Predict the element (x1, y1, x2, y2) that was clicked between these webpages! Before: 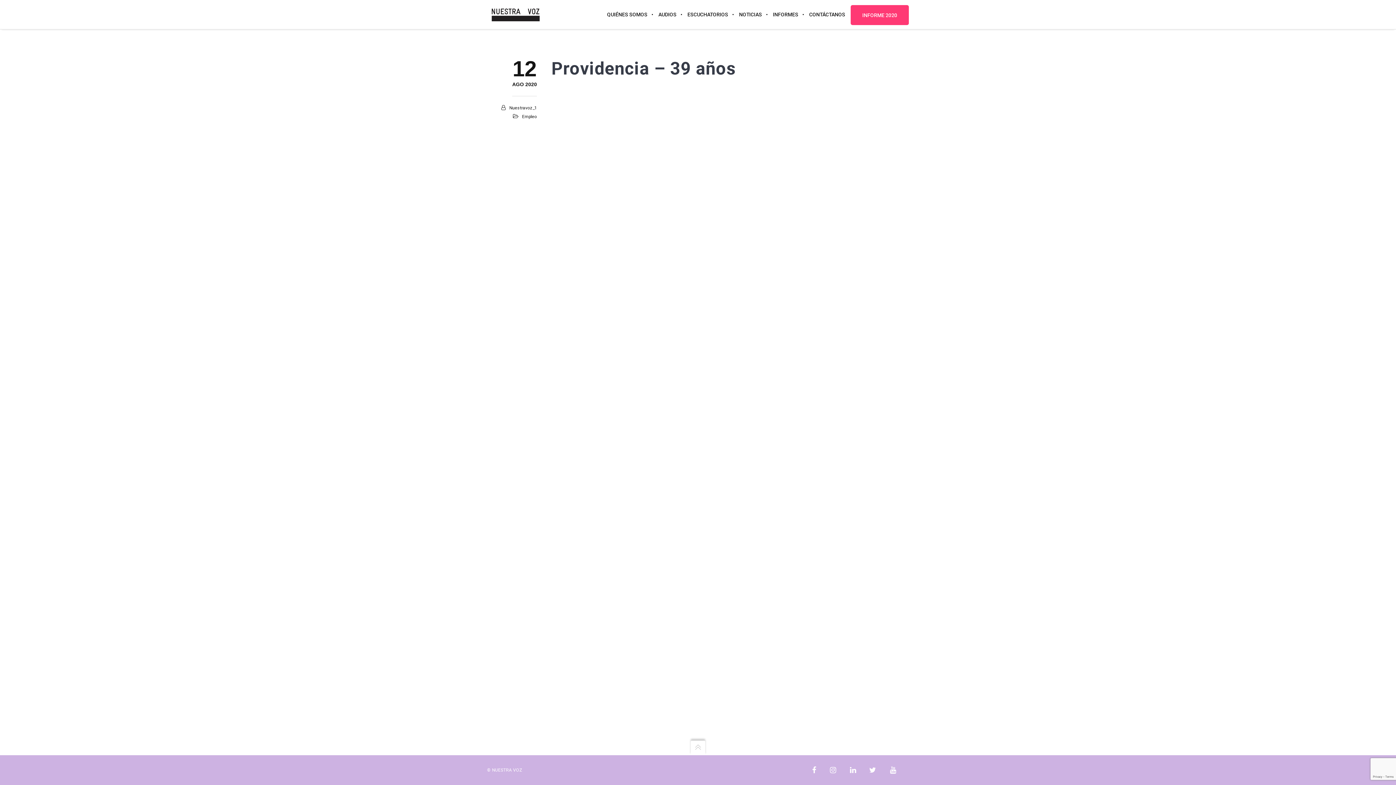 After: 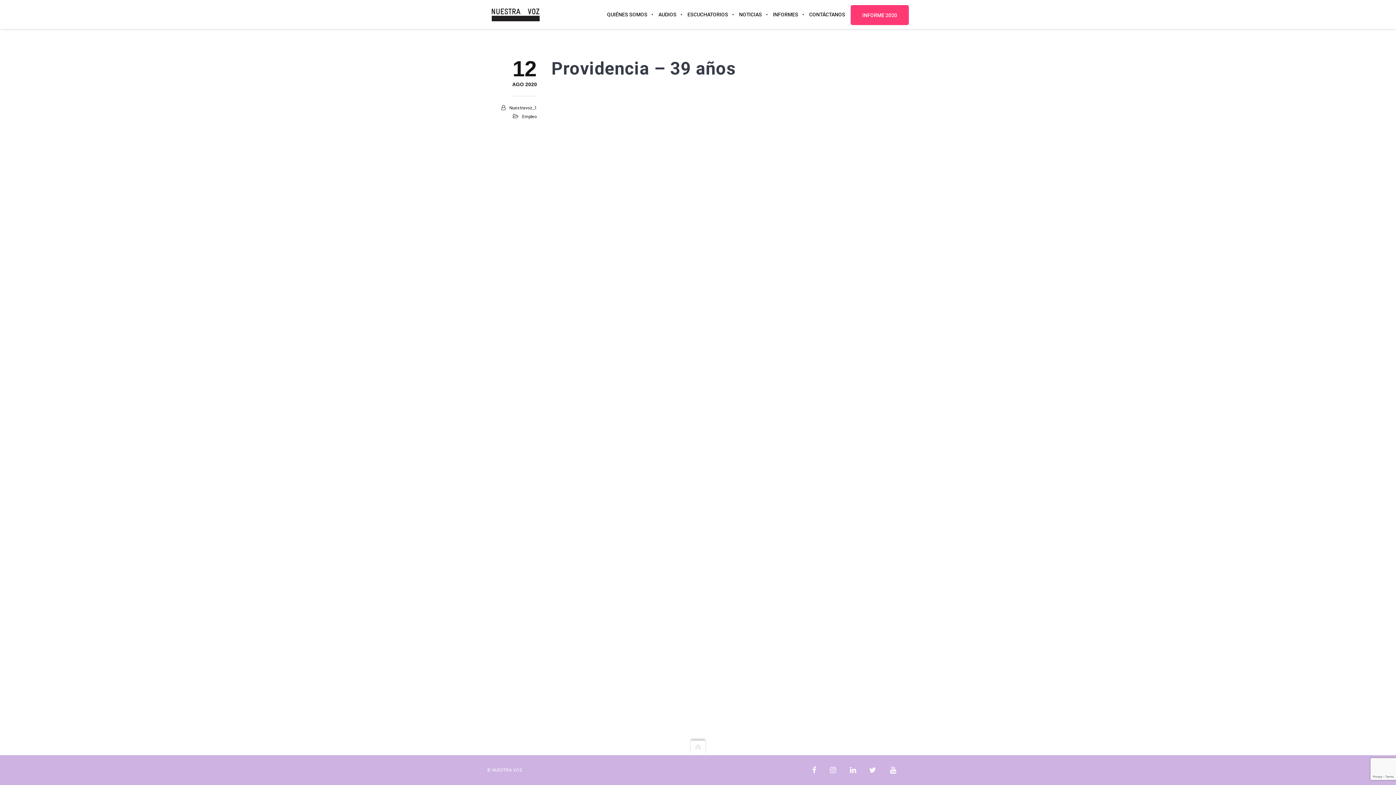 Action: bbox: (850, 4, 909, 25) label: INFORME 2020